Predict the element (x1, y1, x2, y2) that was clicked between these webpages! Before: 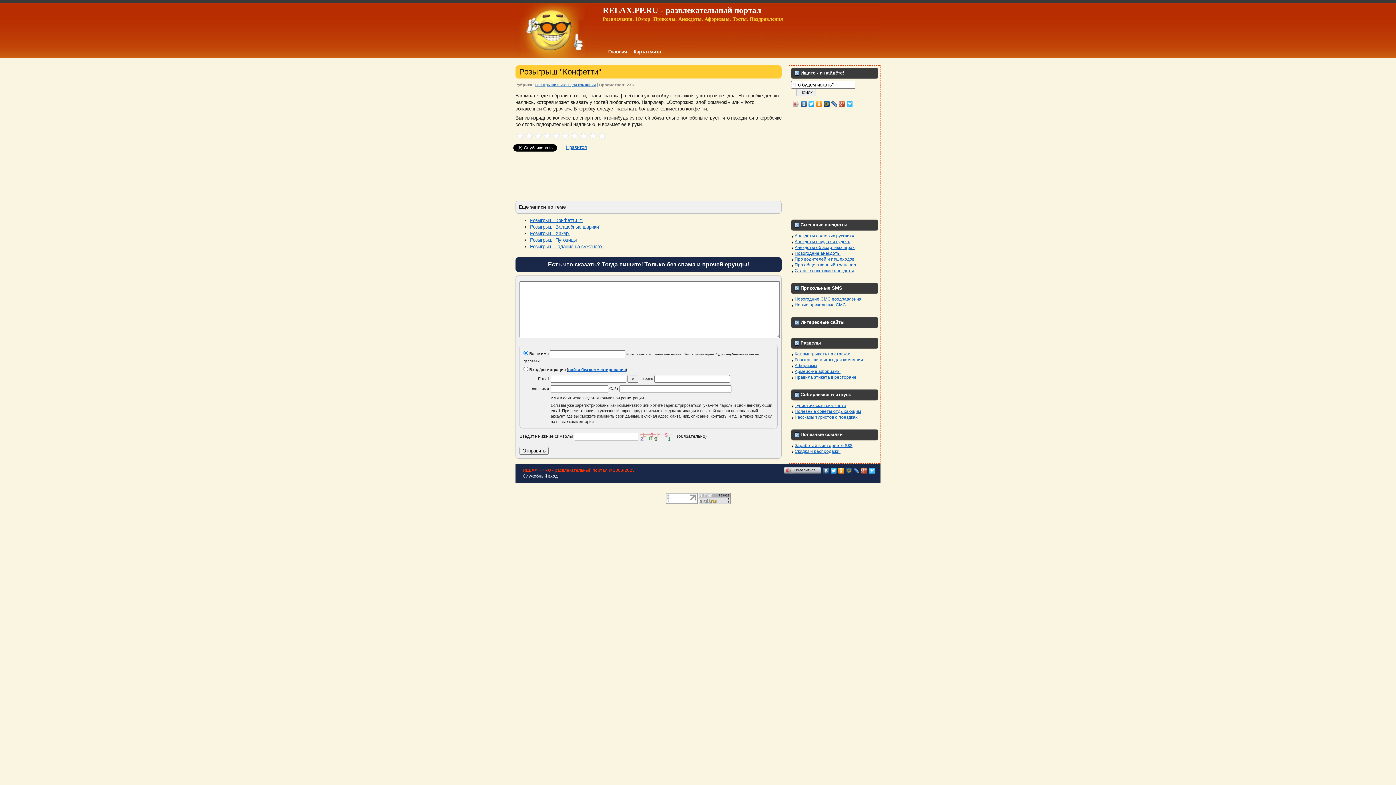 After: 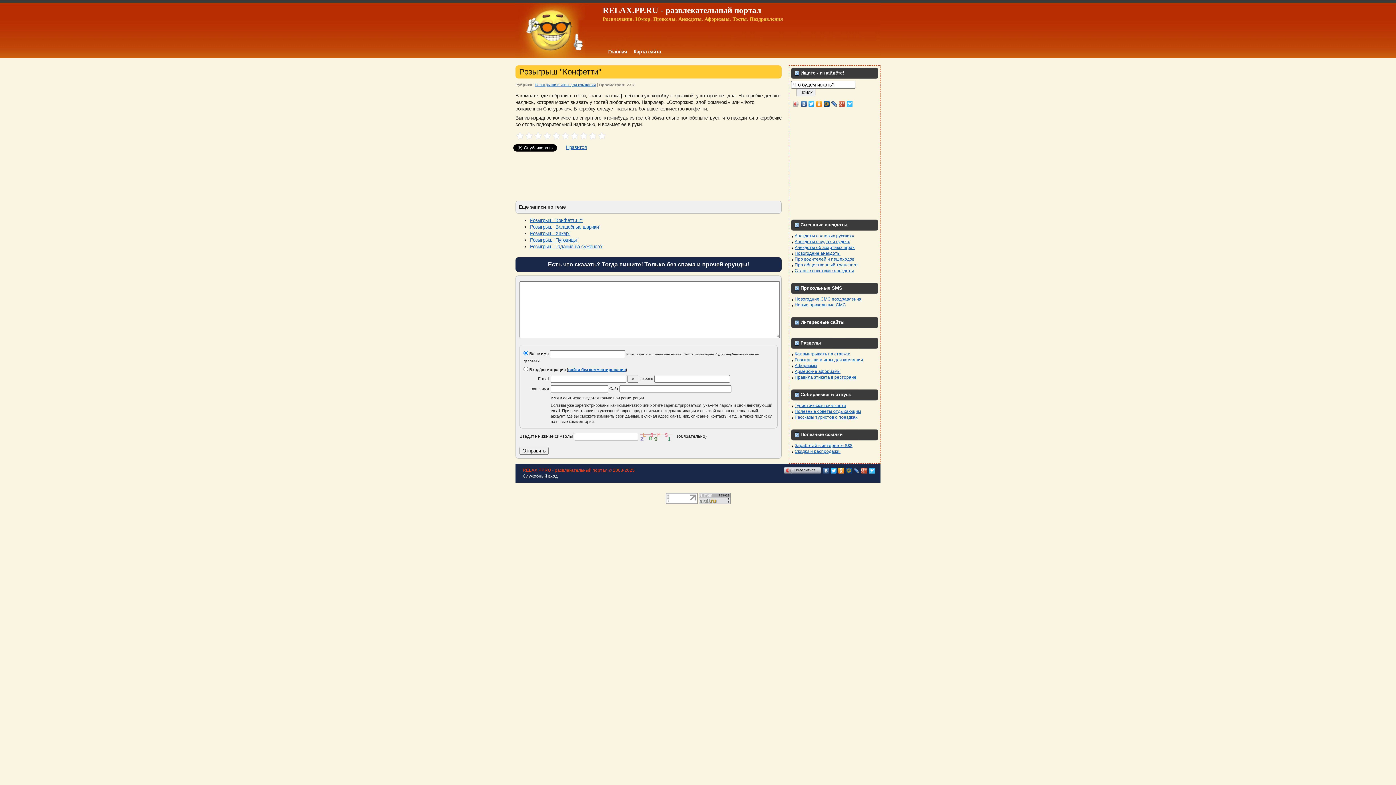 Action: bbox: (808, 99, 815, 108)